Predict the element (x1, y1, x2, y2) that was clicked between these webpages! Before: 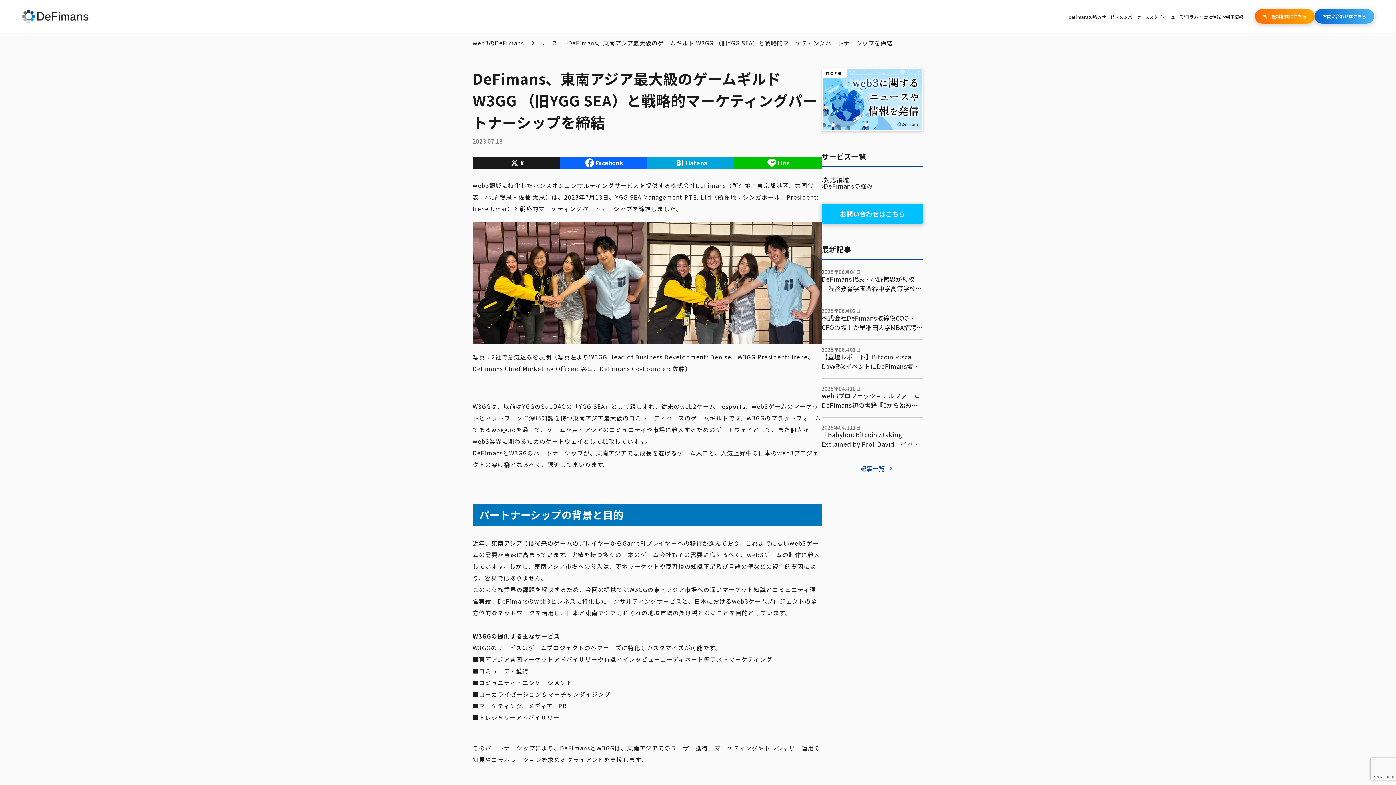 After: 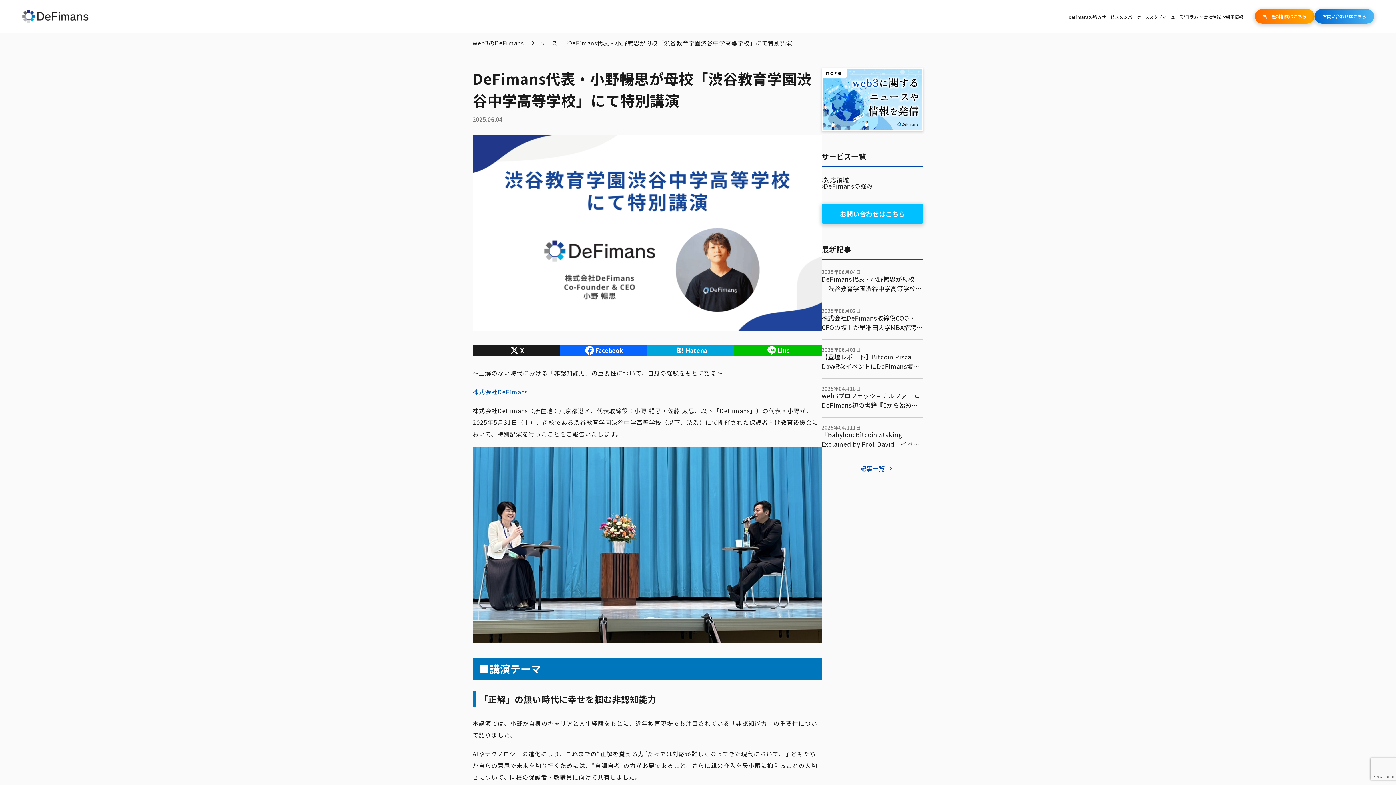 Action: label: 2025年06月04日
DeFimans代表・小野暢思が母校「渋谷教育学園渋谷中学高等学校」にて特別講演 bbox: (821, 269, 923, 293)